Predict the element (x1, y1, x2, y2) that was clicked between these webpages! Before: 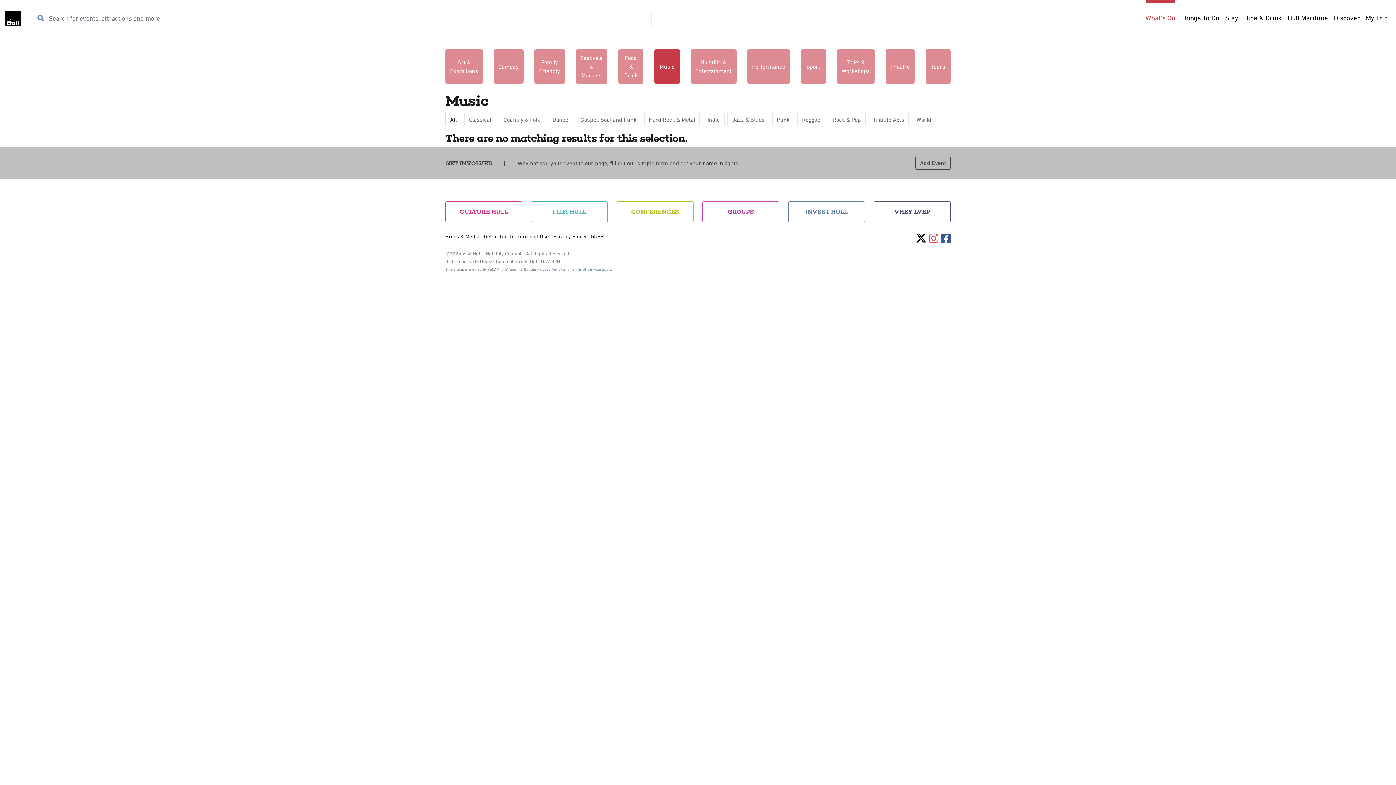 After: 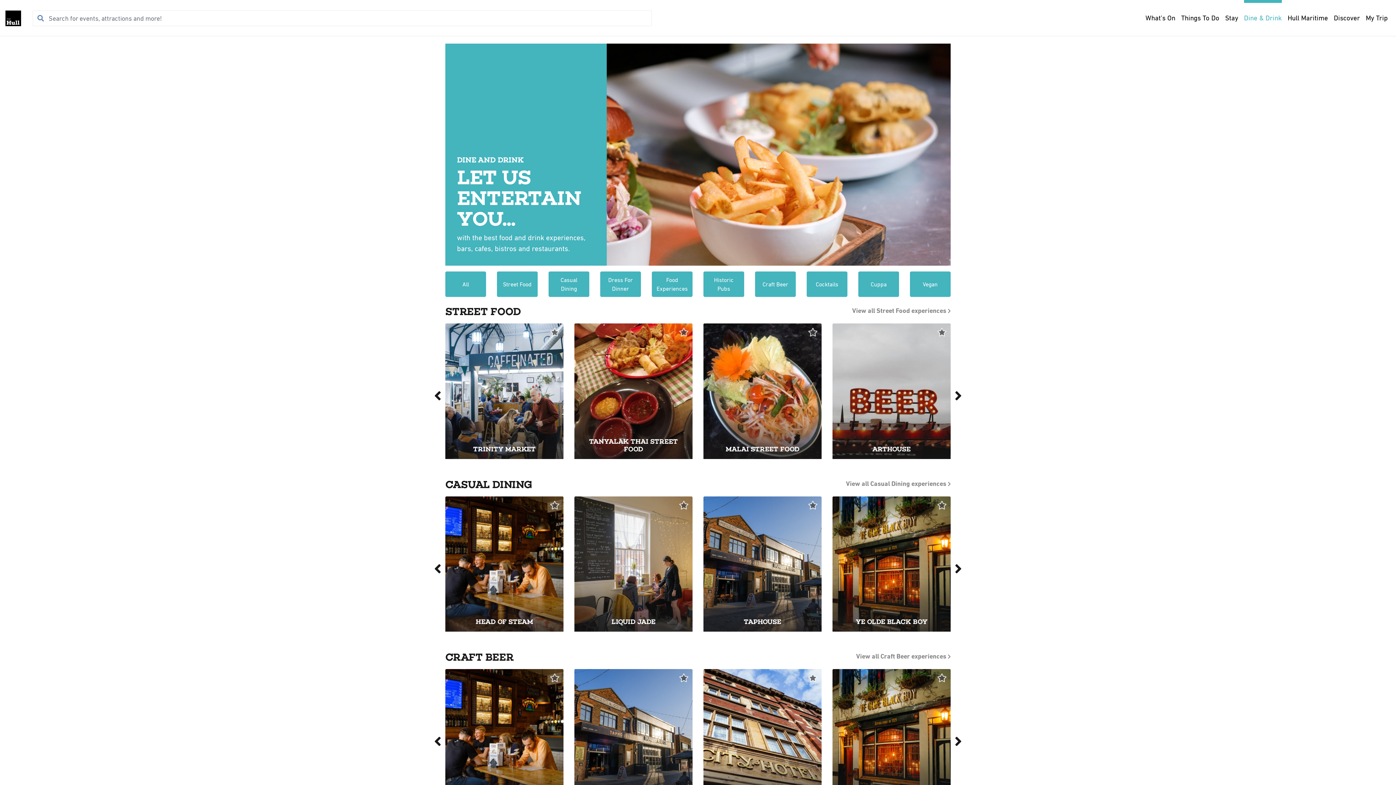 Action: label: Dine & Drink bbox: (1241, 0, 1285, 36)